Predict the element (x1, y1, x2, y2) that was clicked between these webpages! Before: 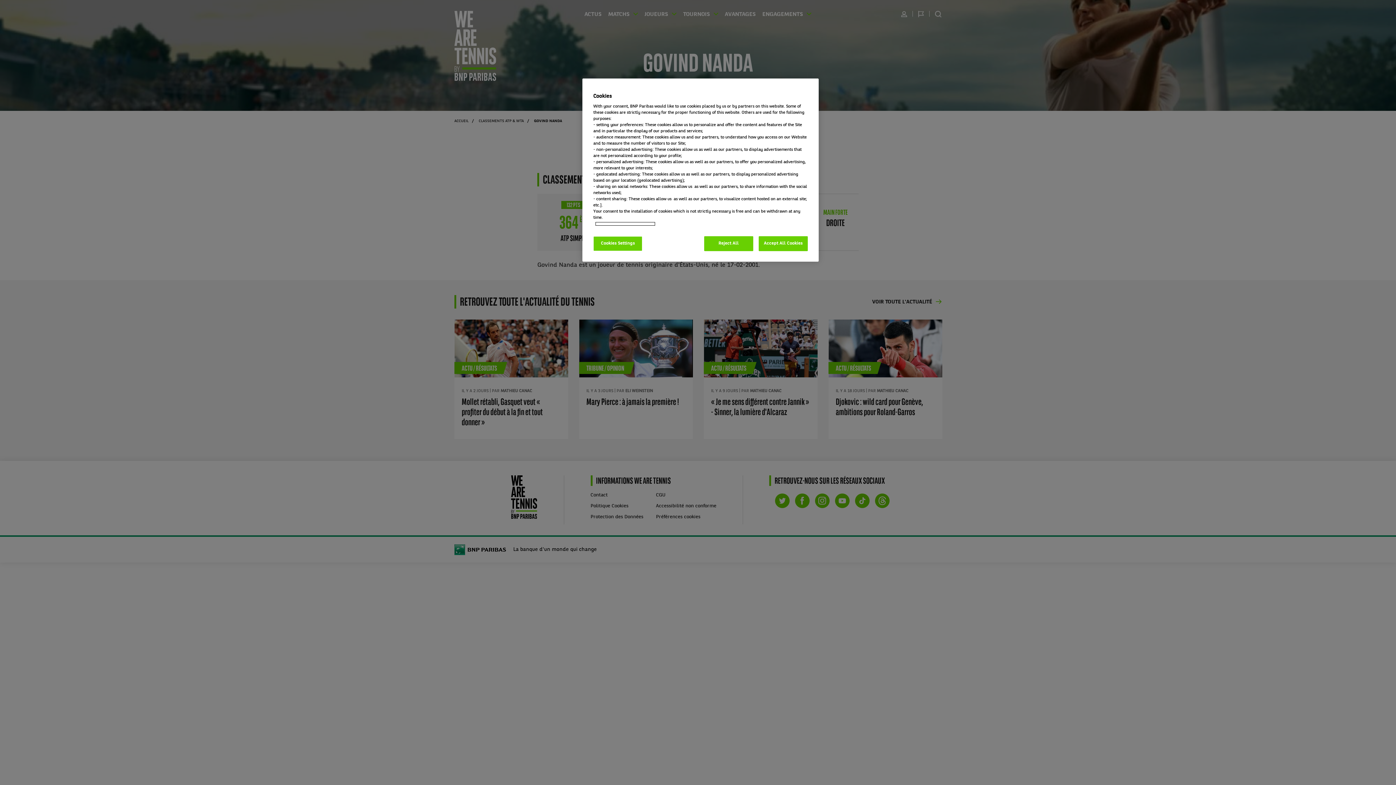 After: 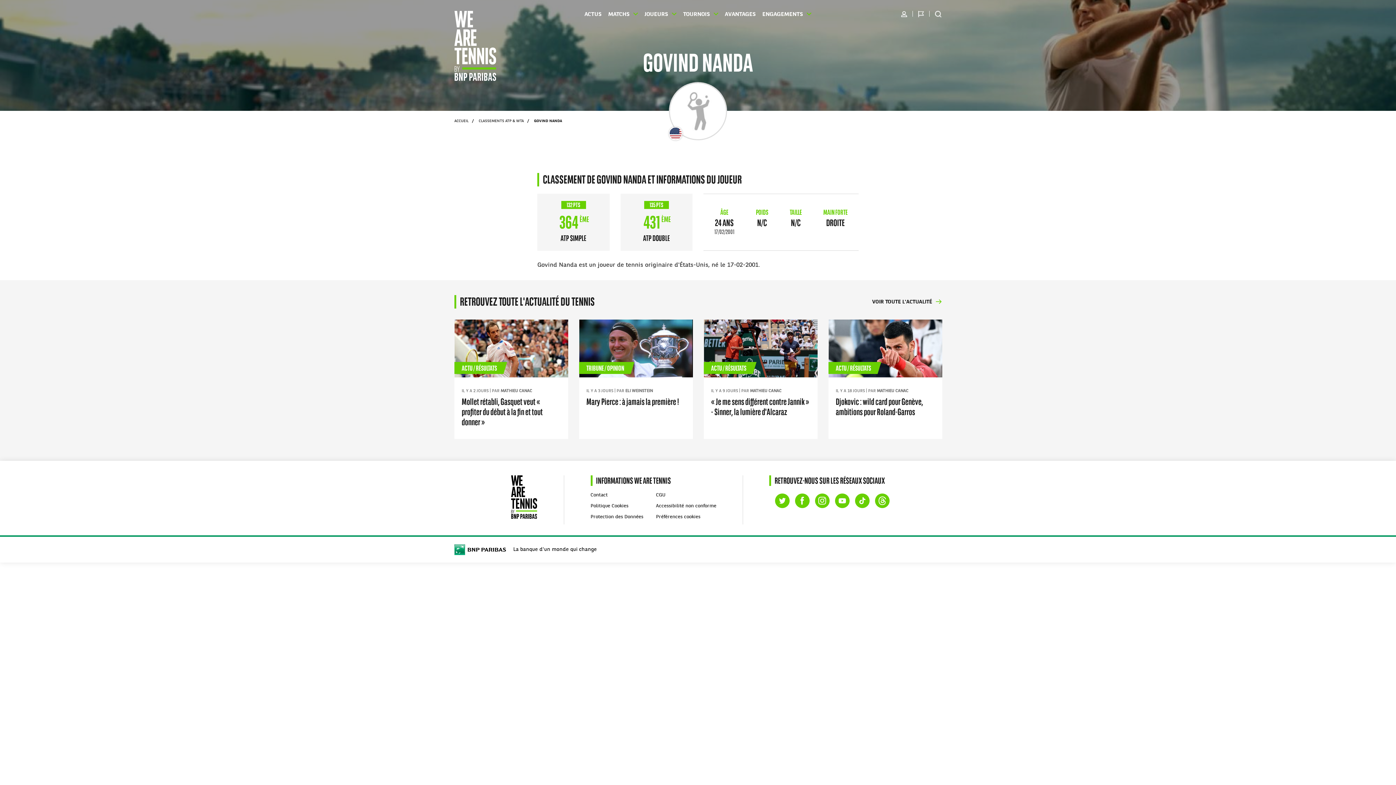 Action: bbox: (758, 236, 808, 251) label: Accept All Cookies